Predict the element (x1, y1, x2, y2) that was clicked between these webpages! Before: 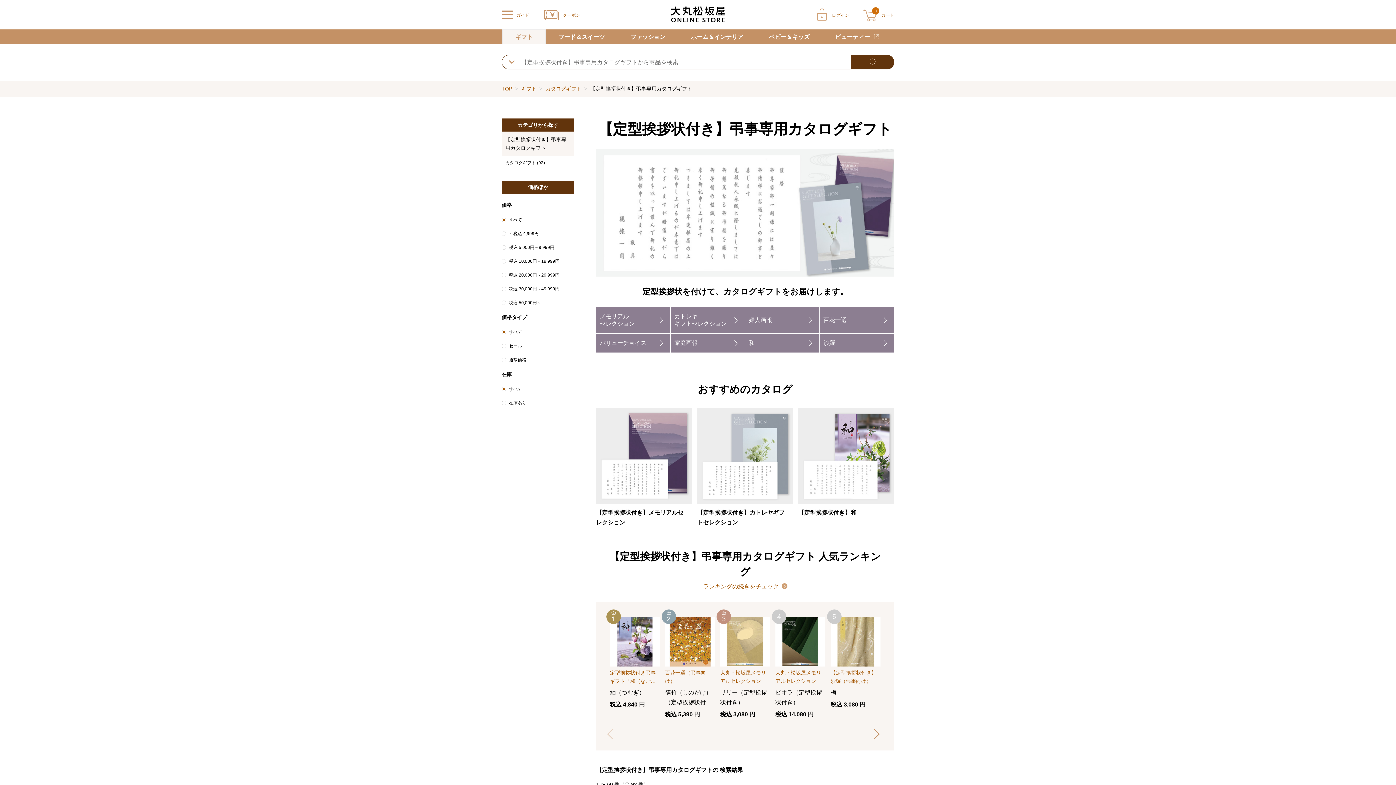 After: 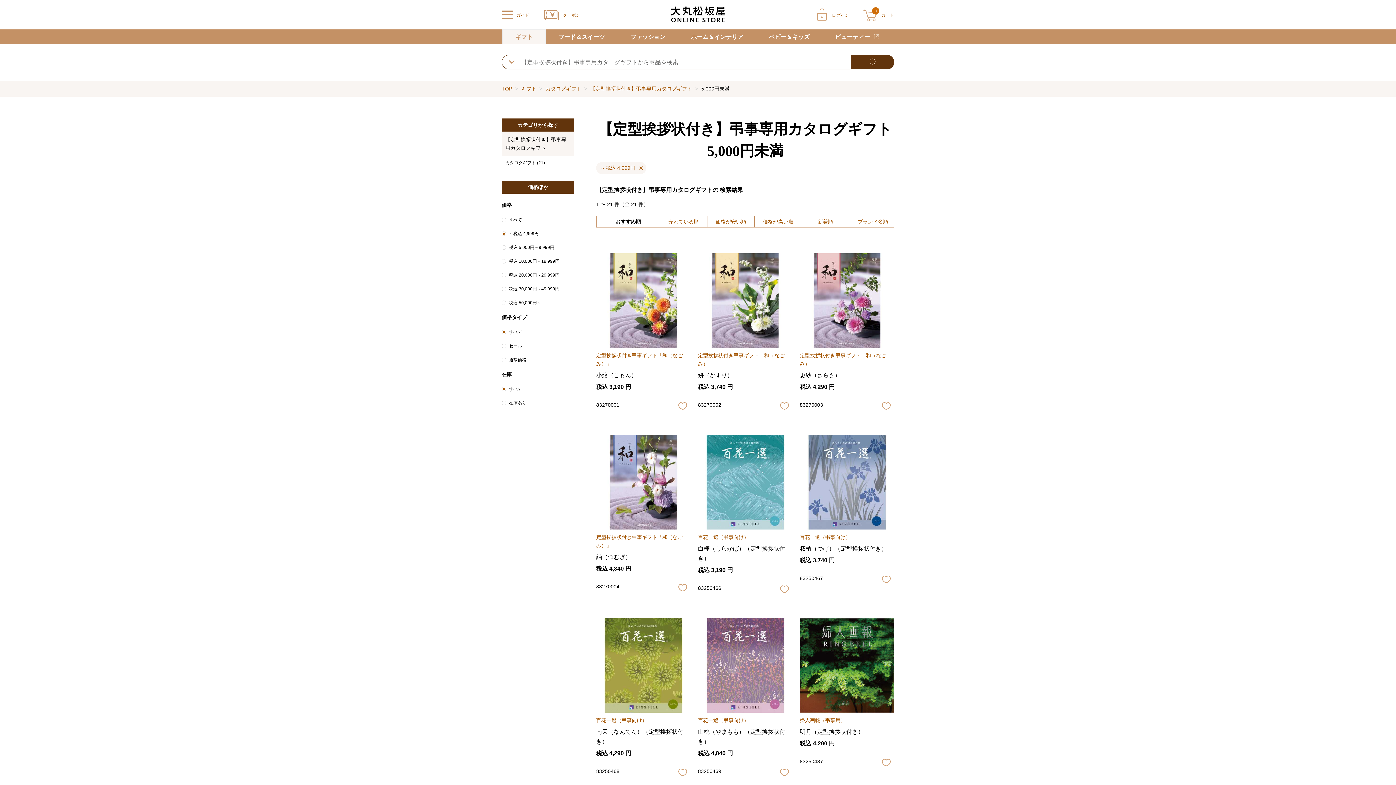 Action: bbox: (501, 230, 538, 237) label: ～税込 4,999円